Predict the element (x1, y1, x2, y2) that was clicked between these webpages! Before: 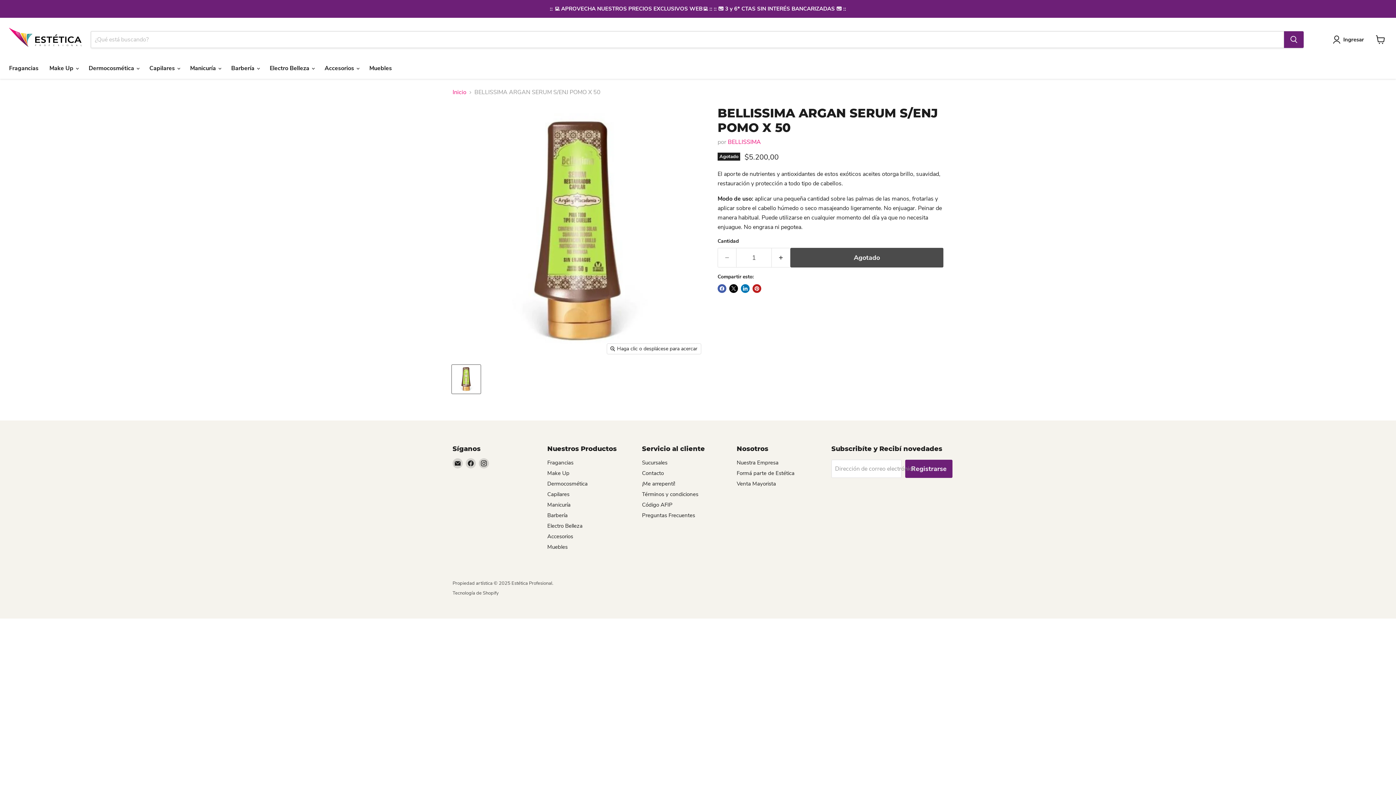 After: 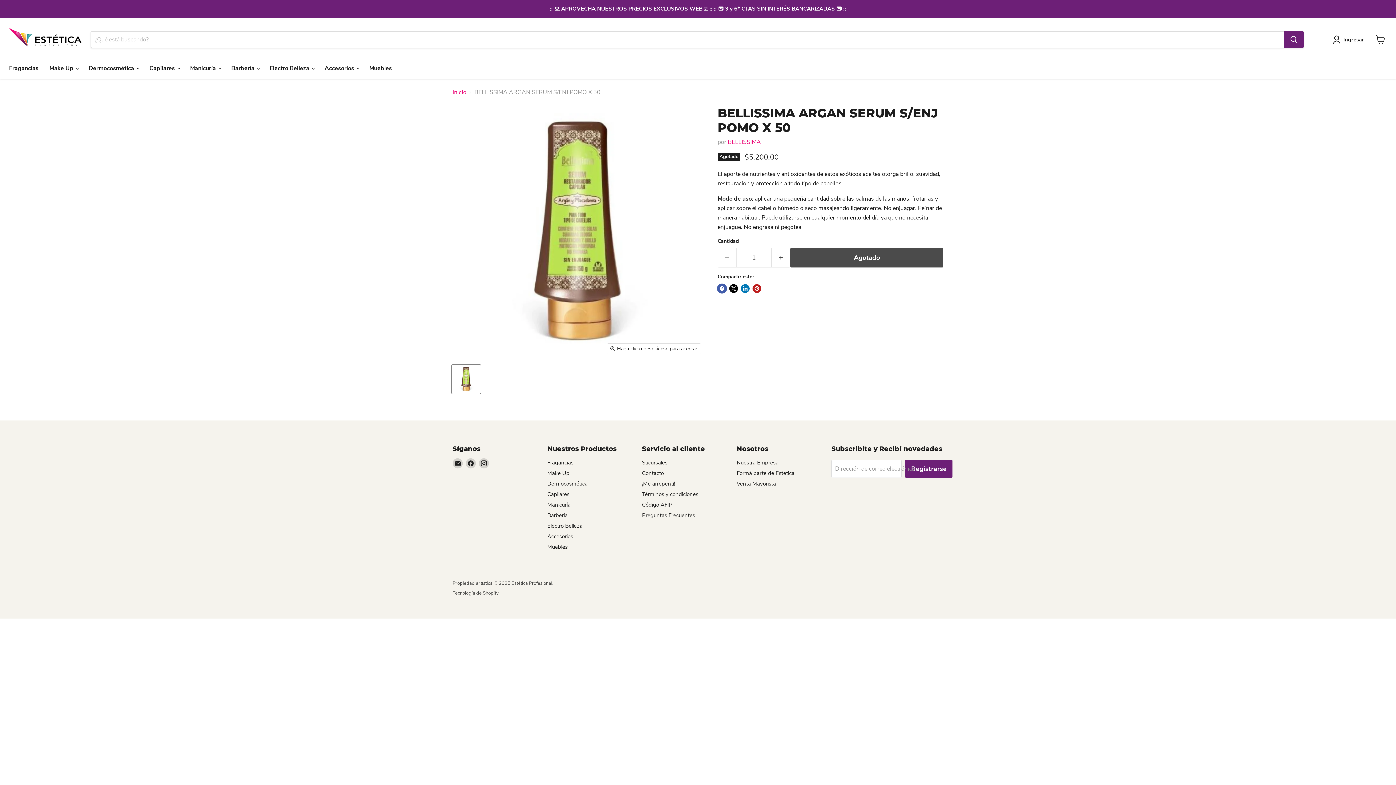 Action: label: Compartir en Facebook bbox: (717, 284, 726, 293)